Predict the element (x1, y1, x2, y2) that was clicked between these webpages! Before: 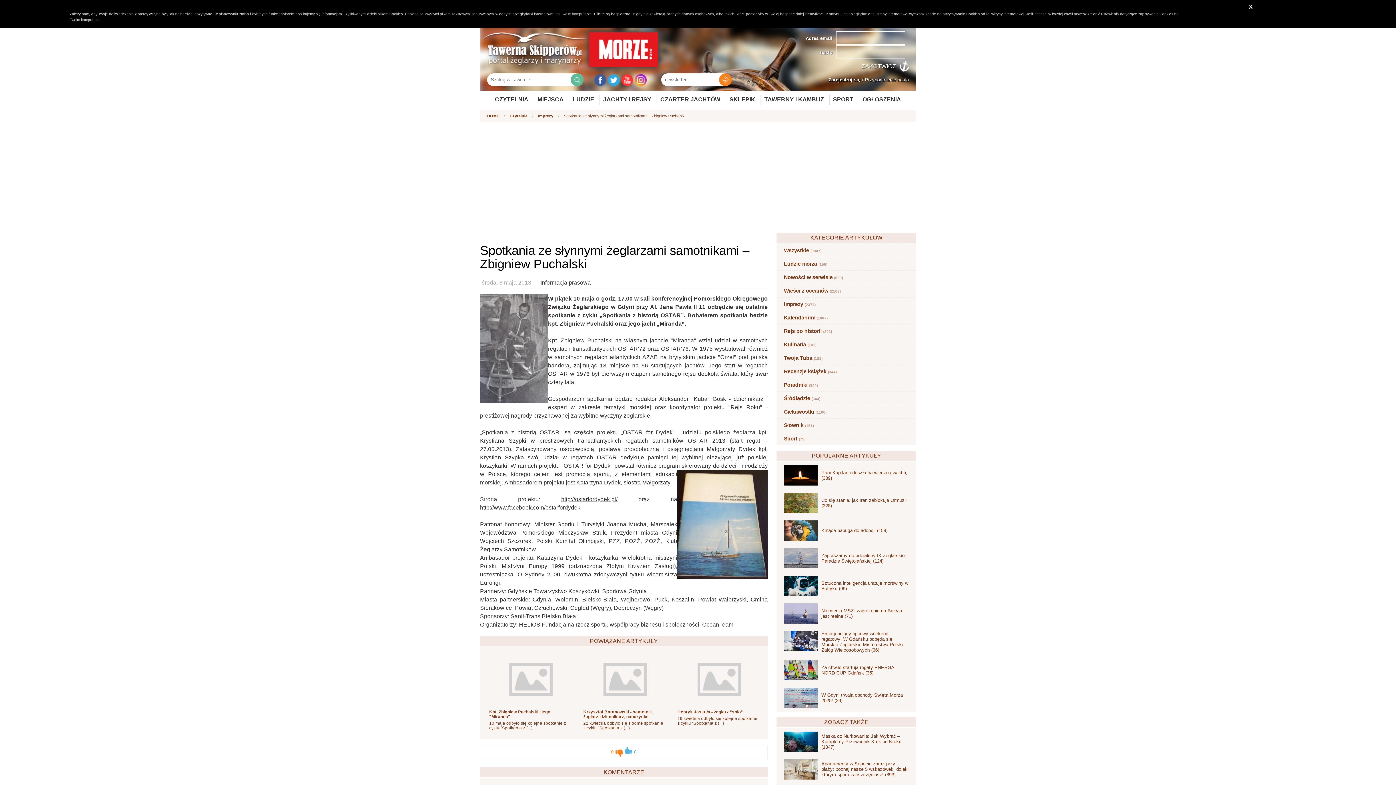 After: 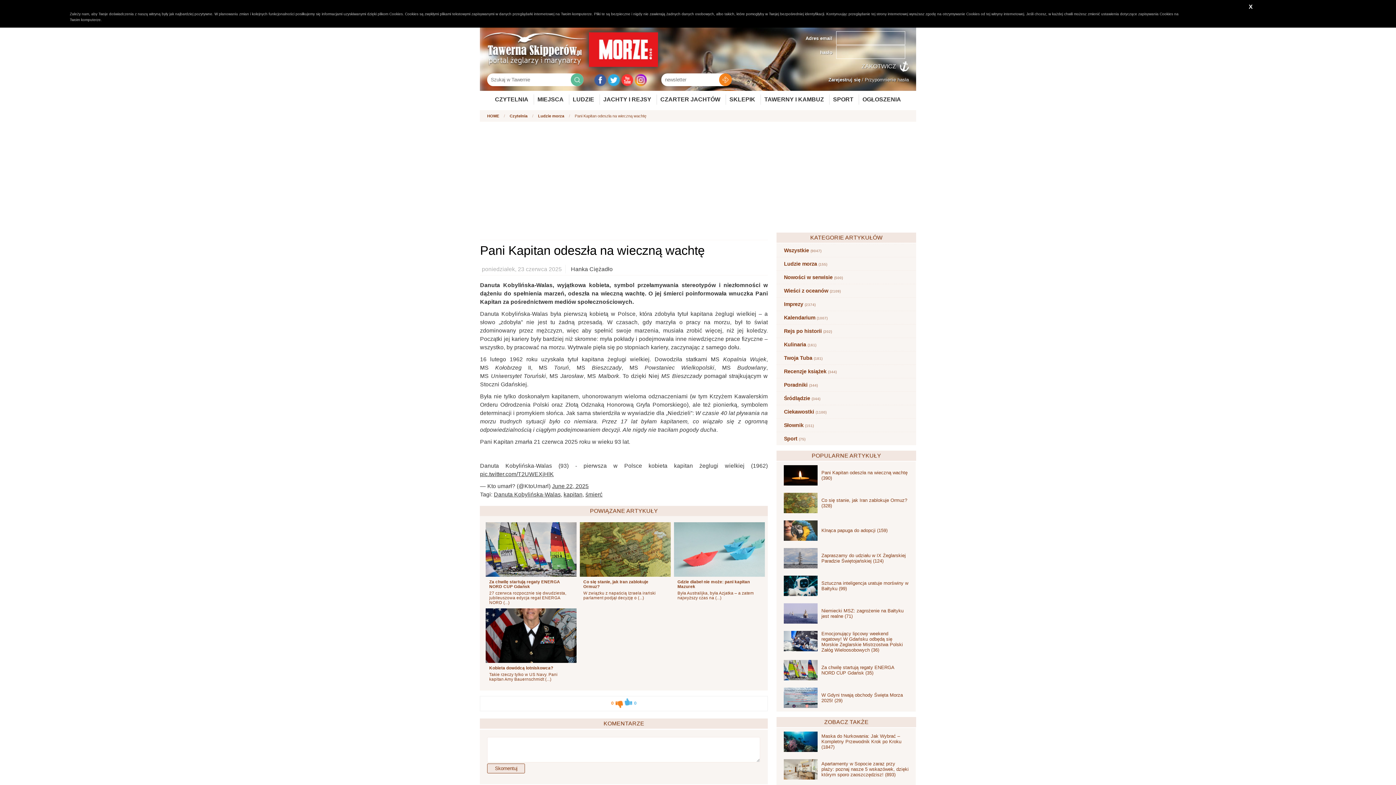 Action: bbox: (784, 465, 817, 485)